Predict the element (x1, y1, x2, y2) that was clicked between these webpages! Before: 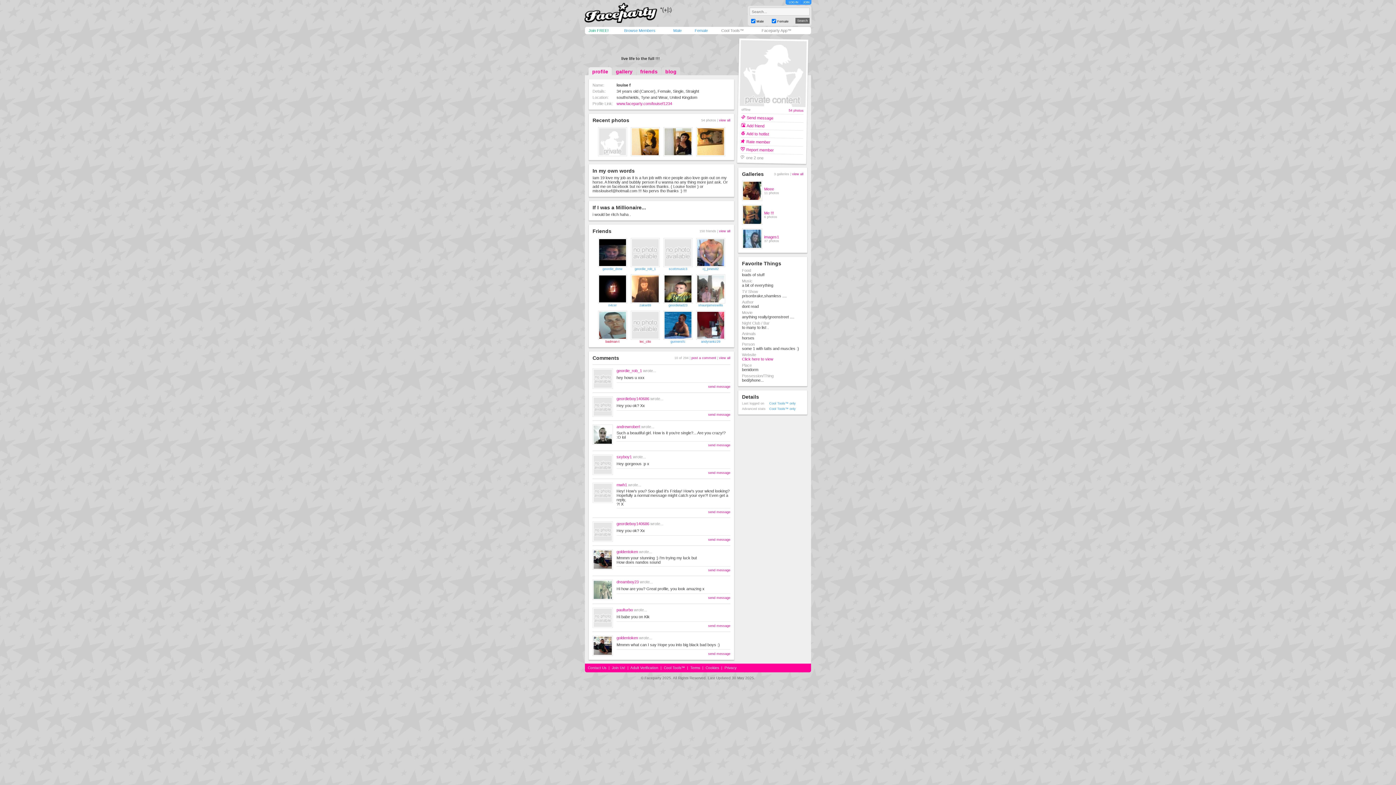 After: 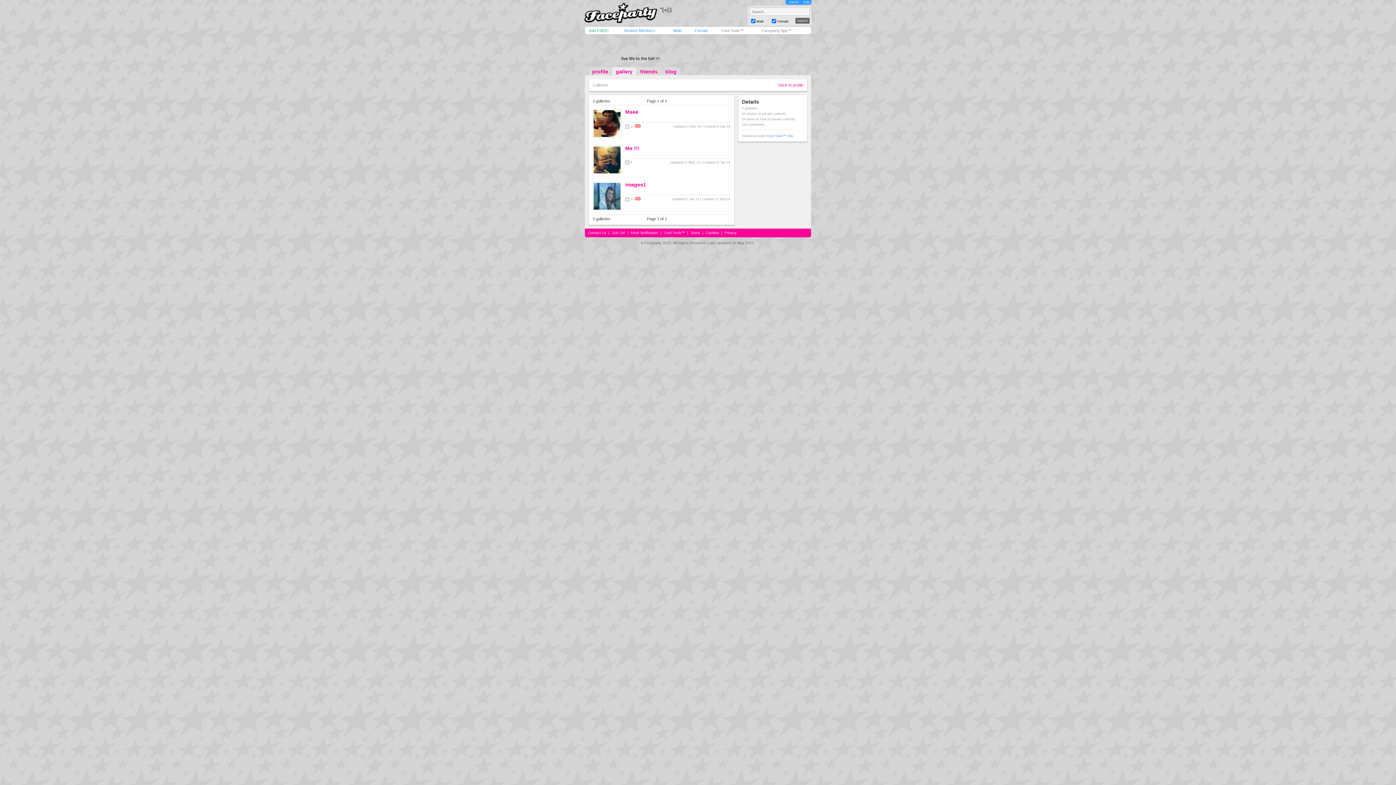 Action: label: 54 photos bbox: (788, 108, 803, 112)